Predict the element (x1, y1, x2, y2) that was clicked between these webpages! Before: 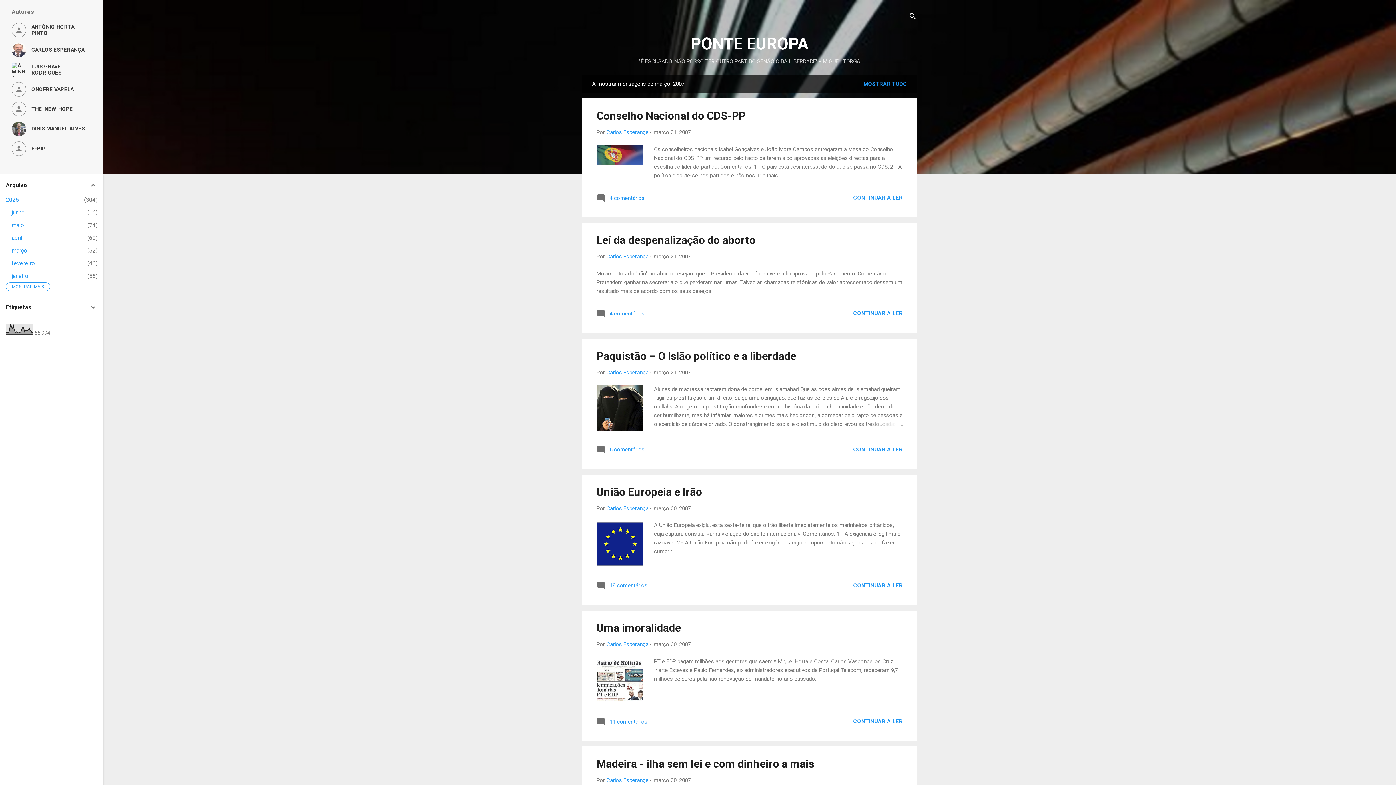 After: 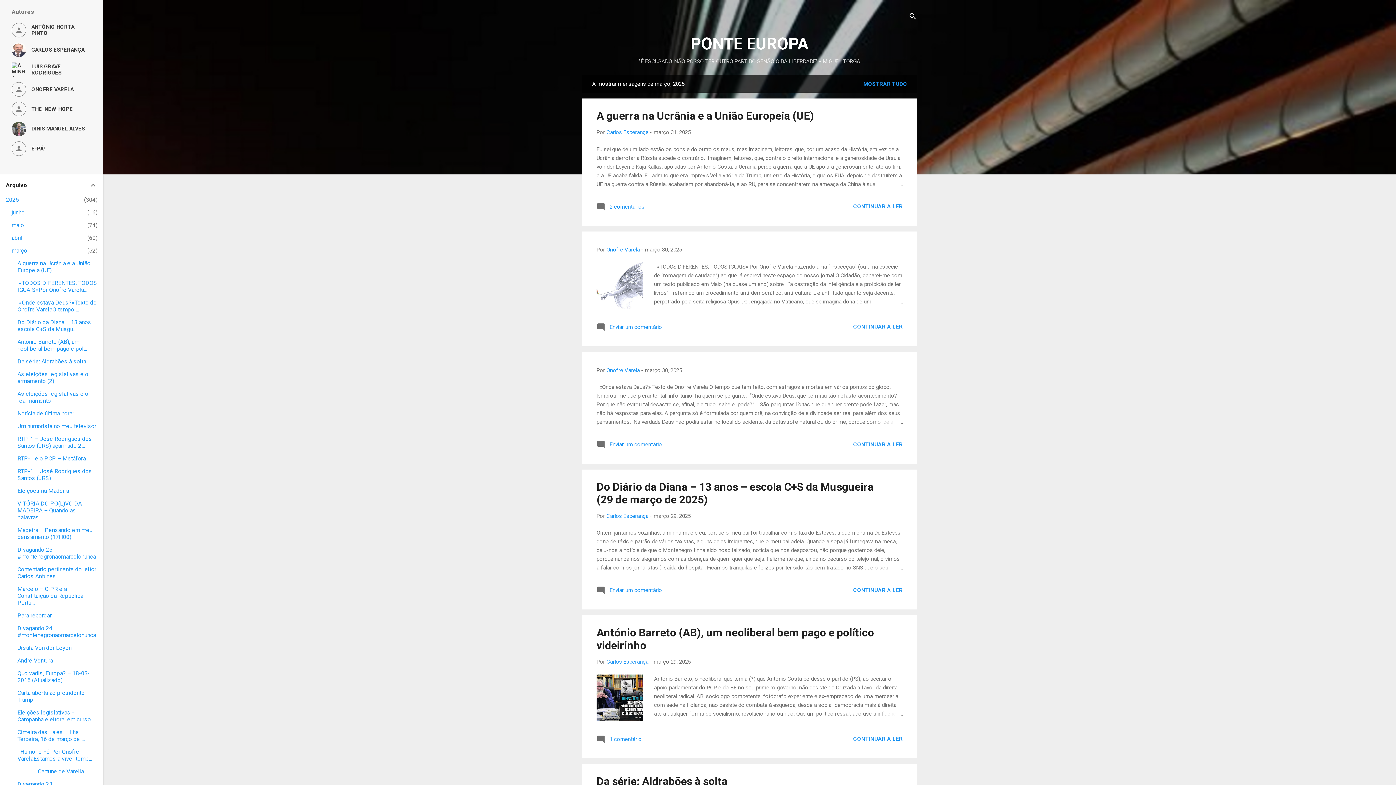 Action: label: março
52 bbox: (11, 247, 27, 254)